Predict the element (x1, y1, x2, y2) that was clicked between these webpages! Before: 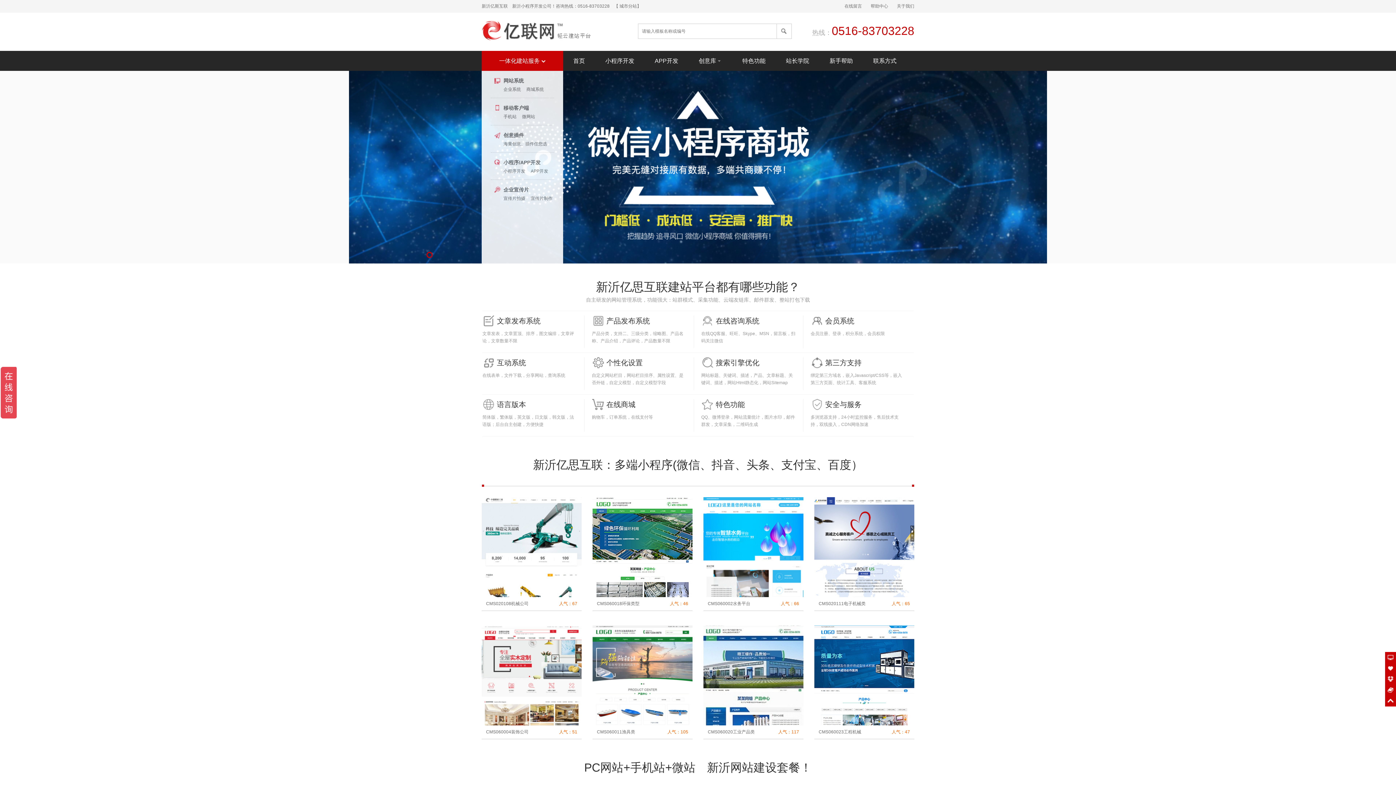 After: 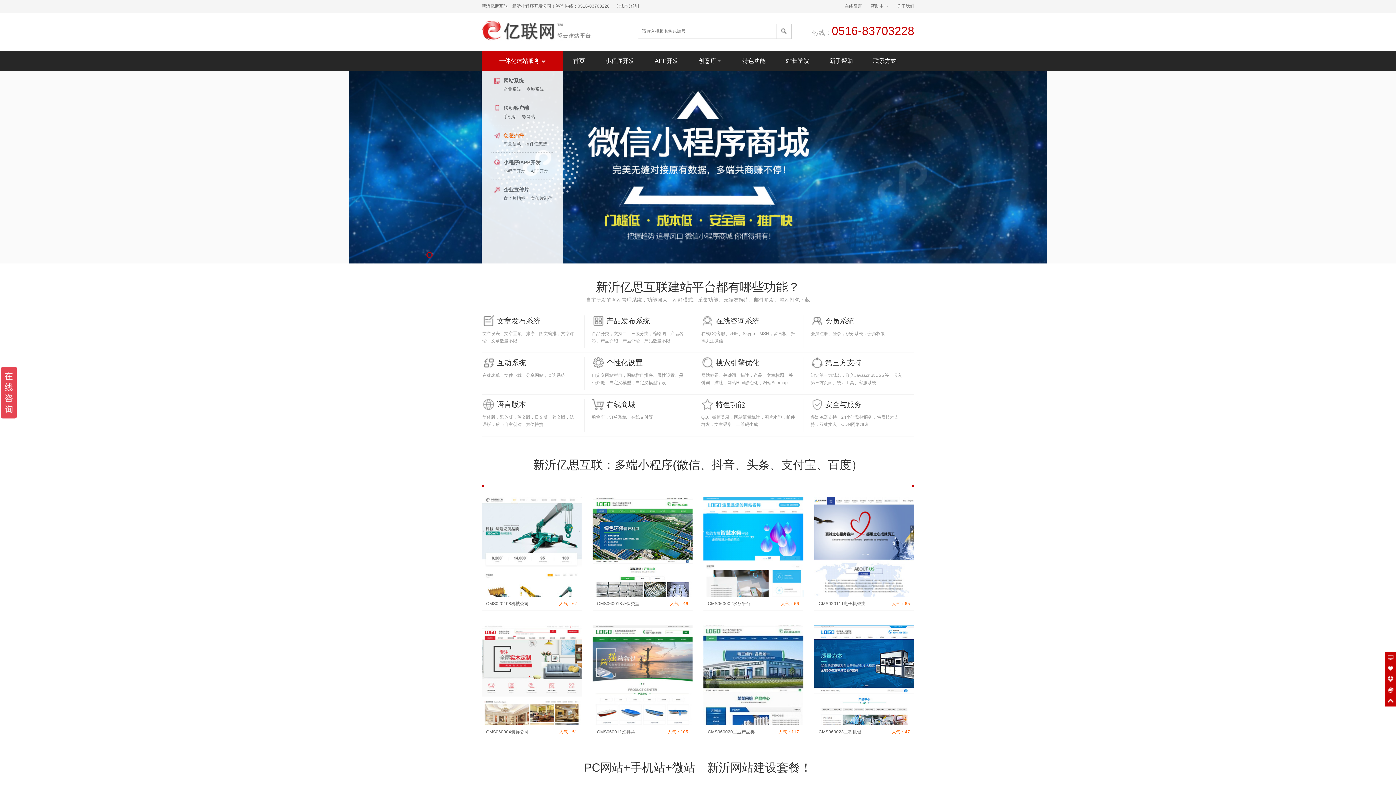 Action: bbox: (503, 132, 524, 138) label: 创意插件